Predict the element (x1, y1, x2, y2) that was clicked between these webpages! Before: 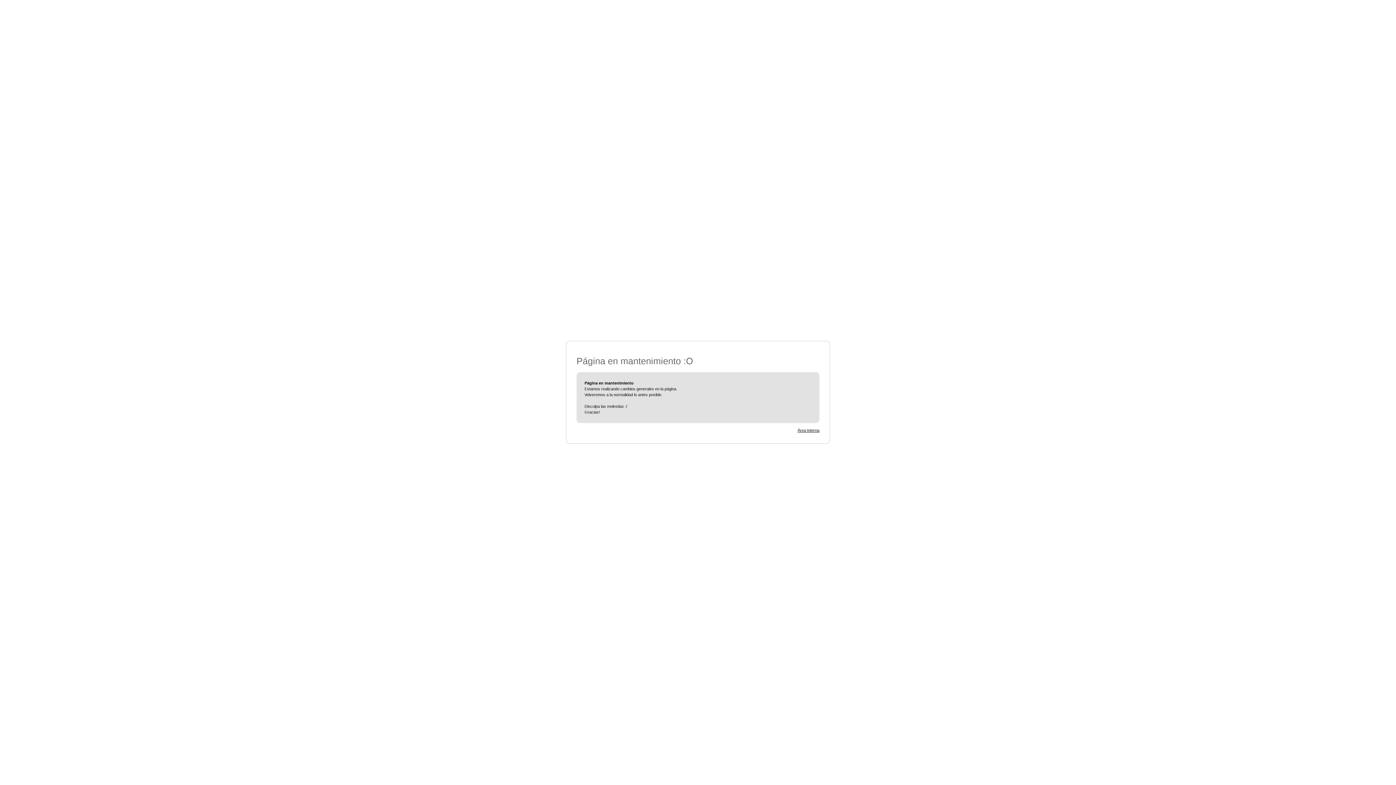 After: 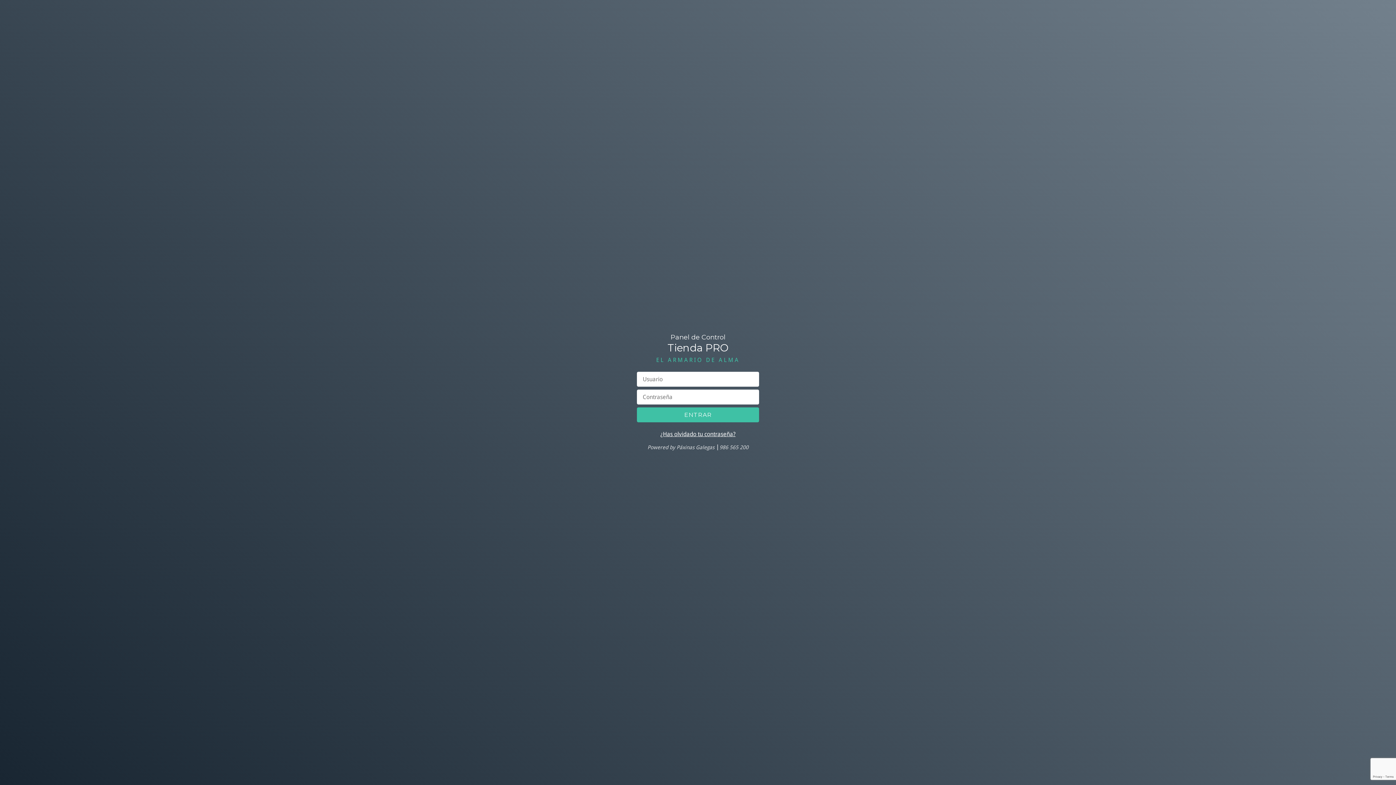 Action: label: Área Interna bbox: (797, 428, 819, 432)